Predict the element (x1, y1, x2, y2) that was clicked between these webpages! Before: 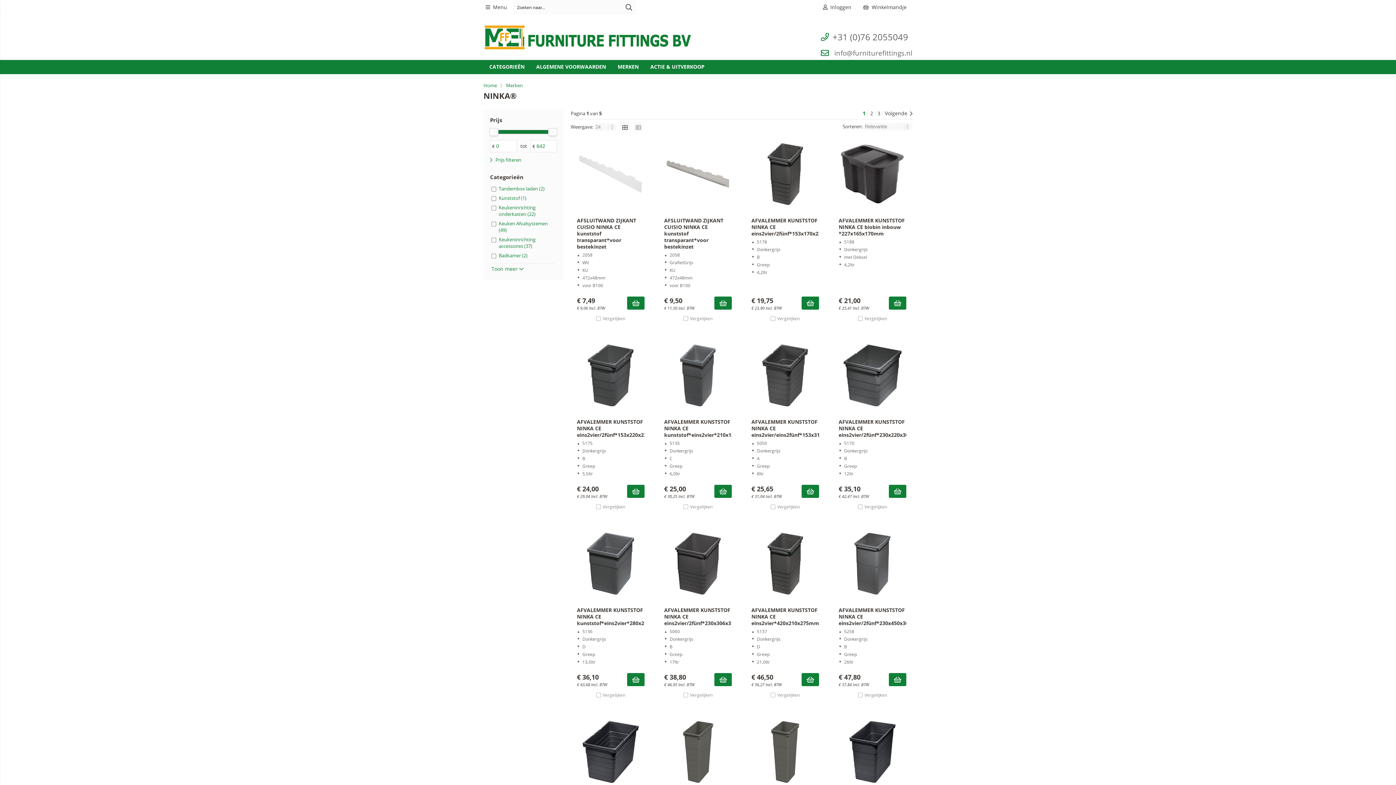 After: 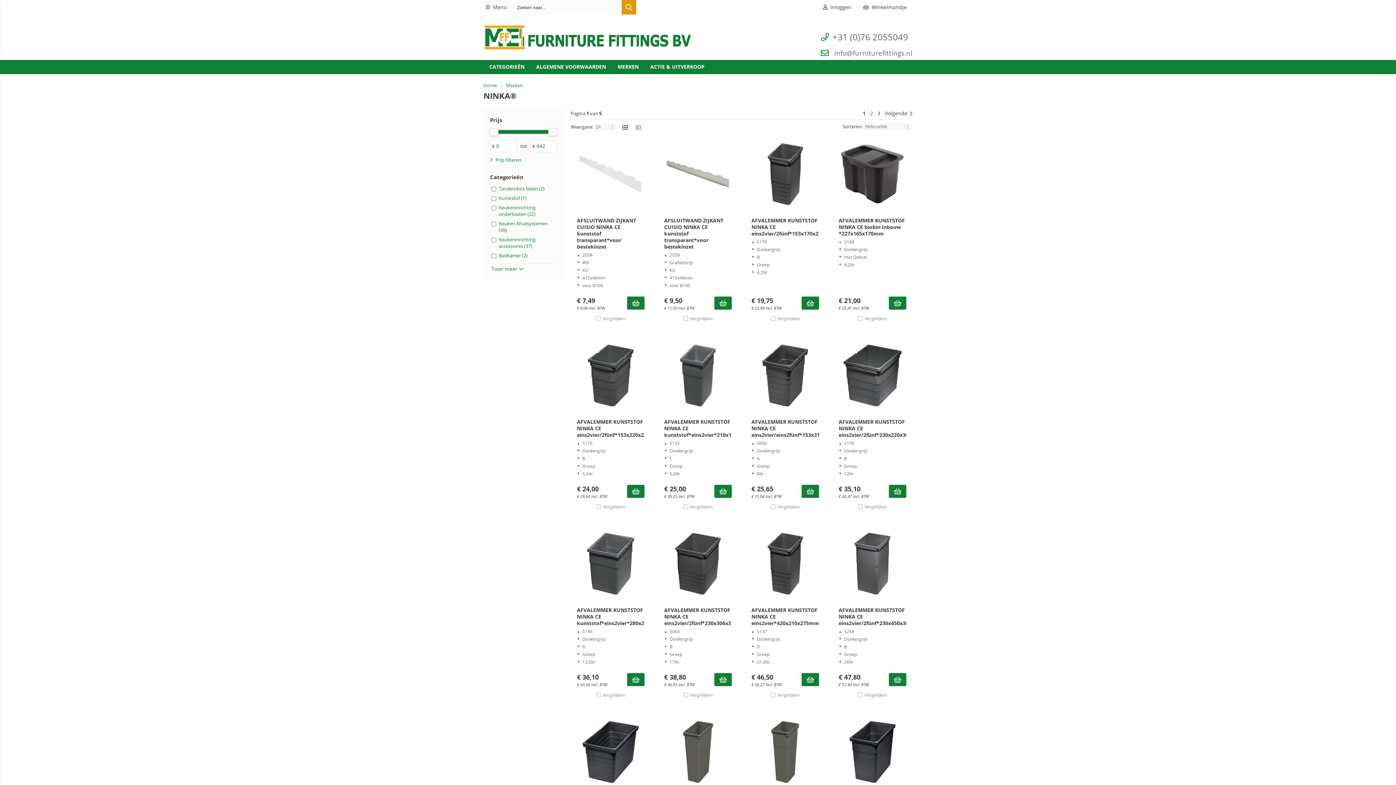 Action: bbox: (621, 0, 636, 14) label: Zoeken naar...